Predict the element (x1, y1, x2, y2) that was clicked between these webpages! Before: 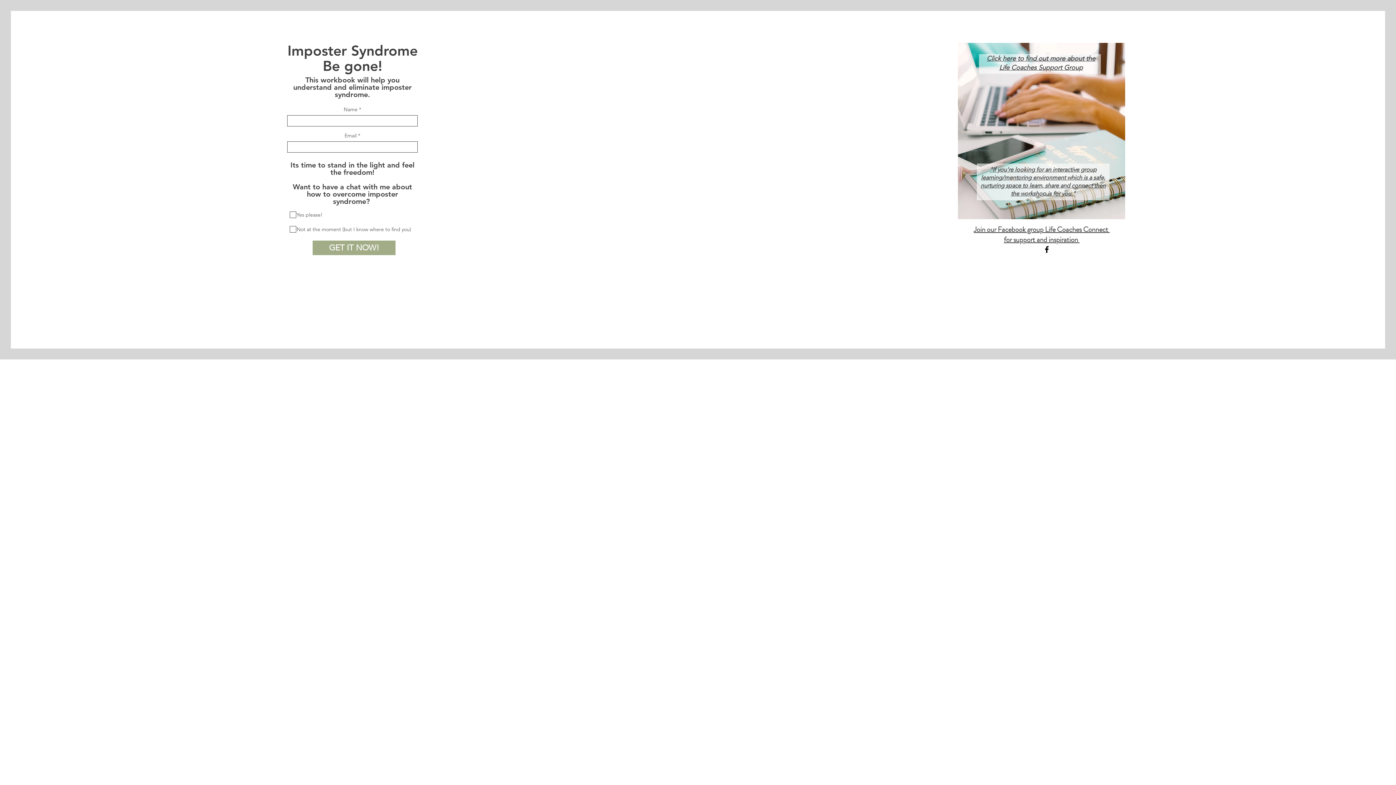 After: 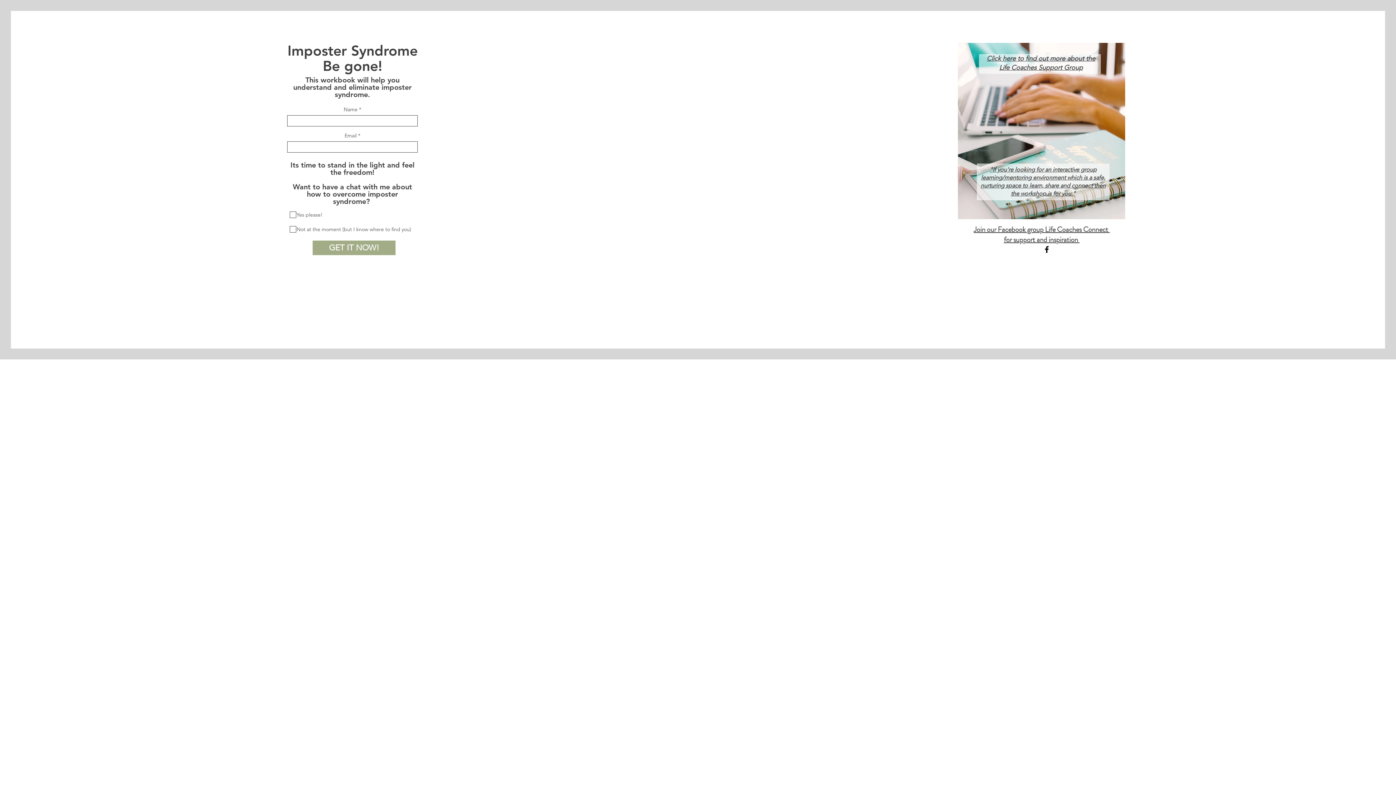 Action: bbox: (958, 42, 1125, 219)